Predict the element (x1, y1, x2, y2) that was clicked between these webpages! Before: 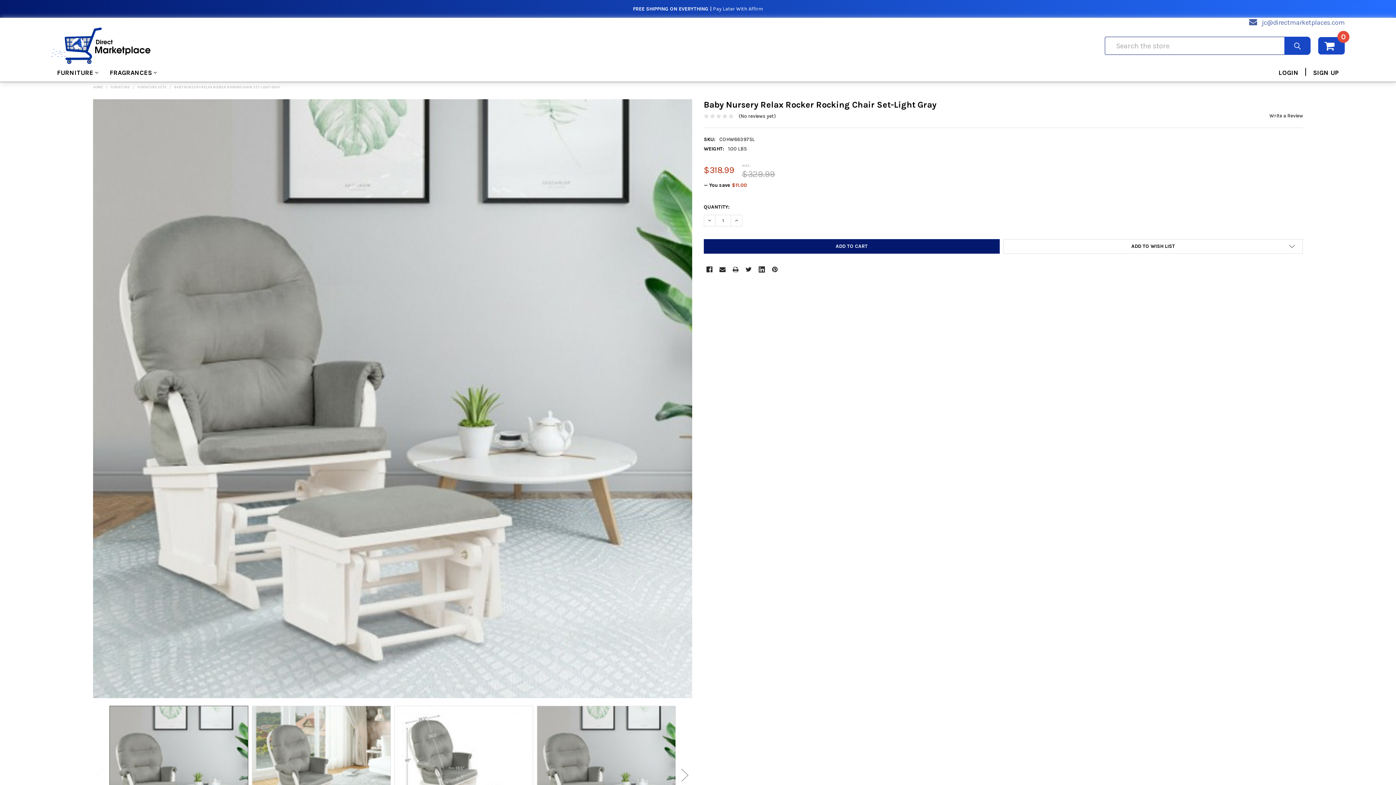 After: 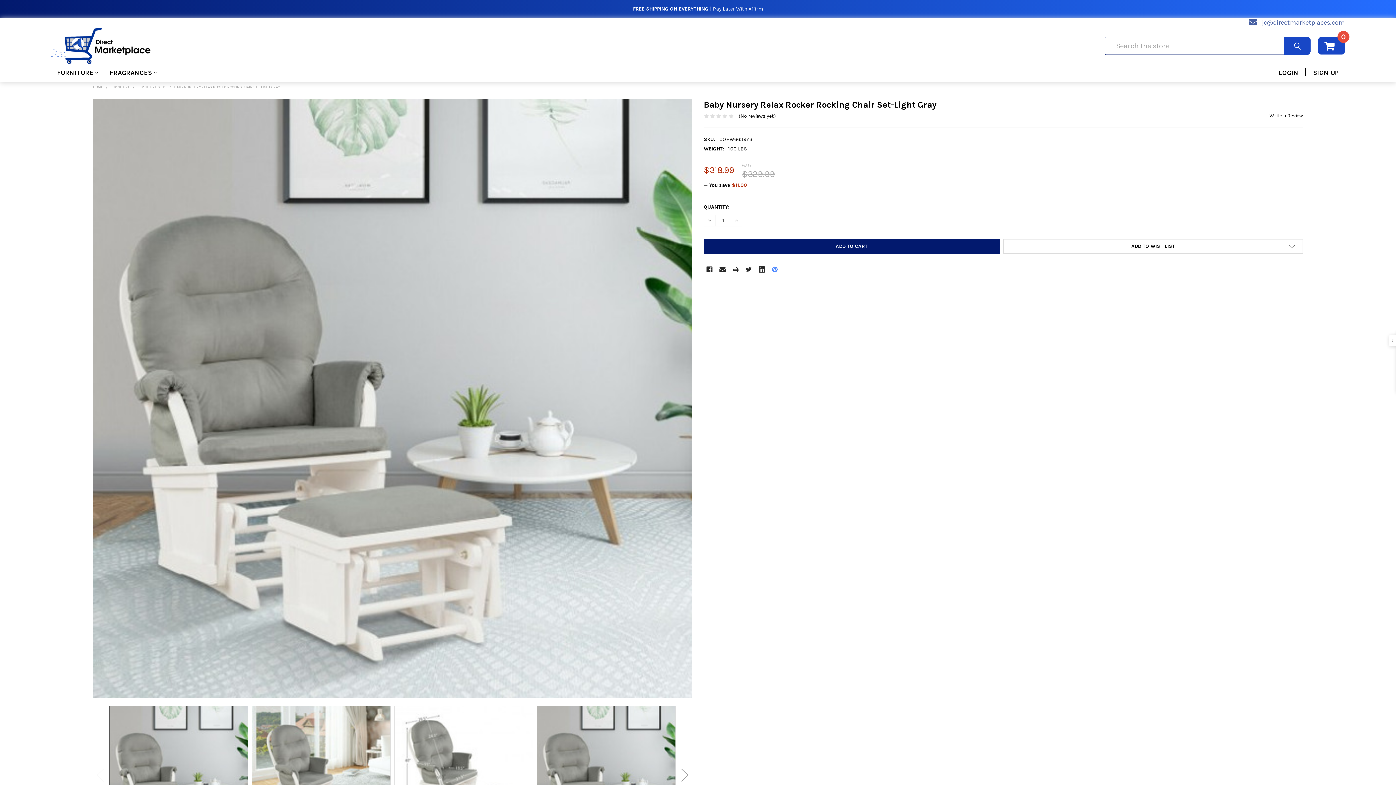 Action: bbox: (769, 263, 780, 275)